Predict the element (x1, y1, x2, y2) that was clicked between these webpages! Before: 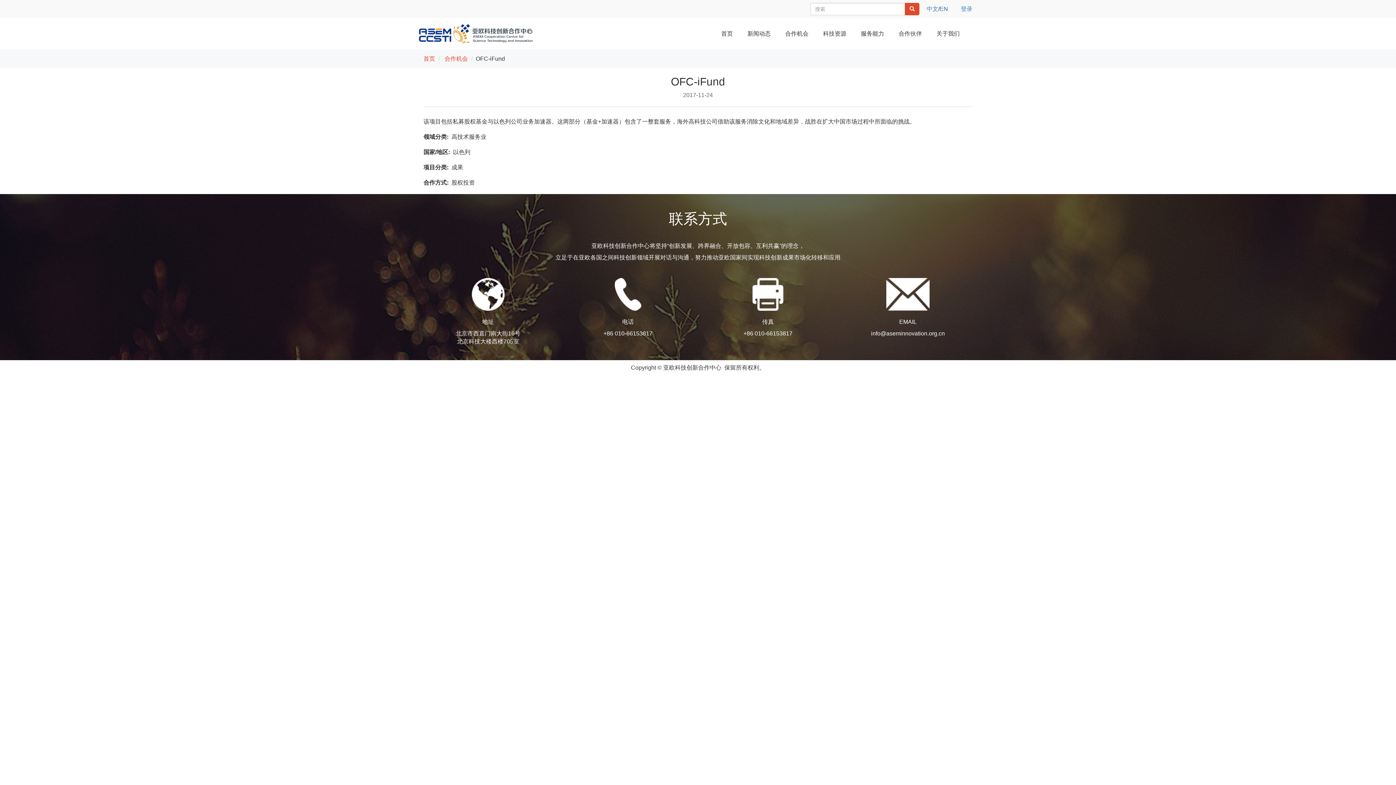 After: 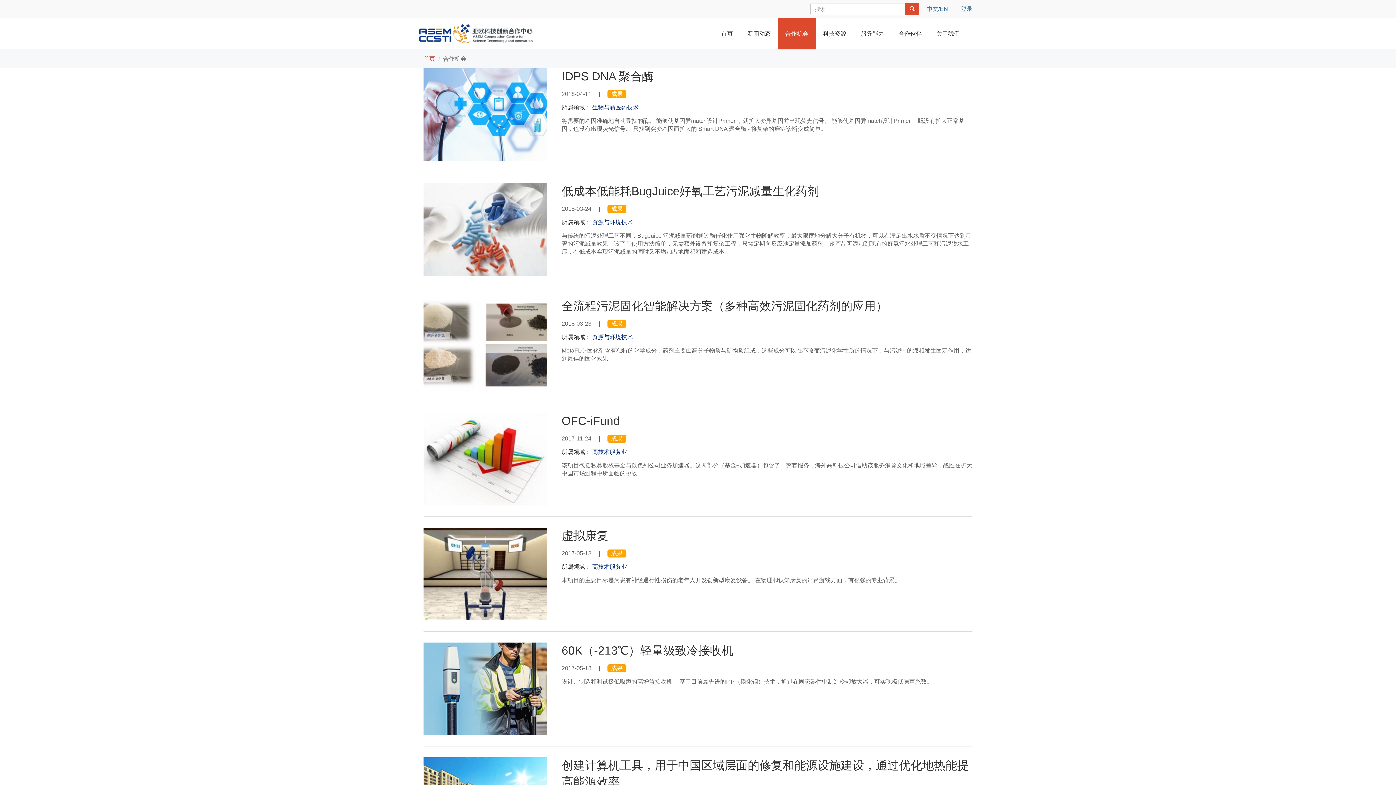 Action: bbox: (778, 18, 815, 49) label: 合作机会